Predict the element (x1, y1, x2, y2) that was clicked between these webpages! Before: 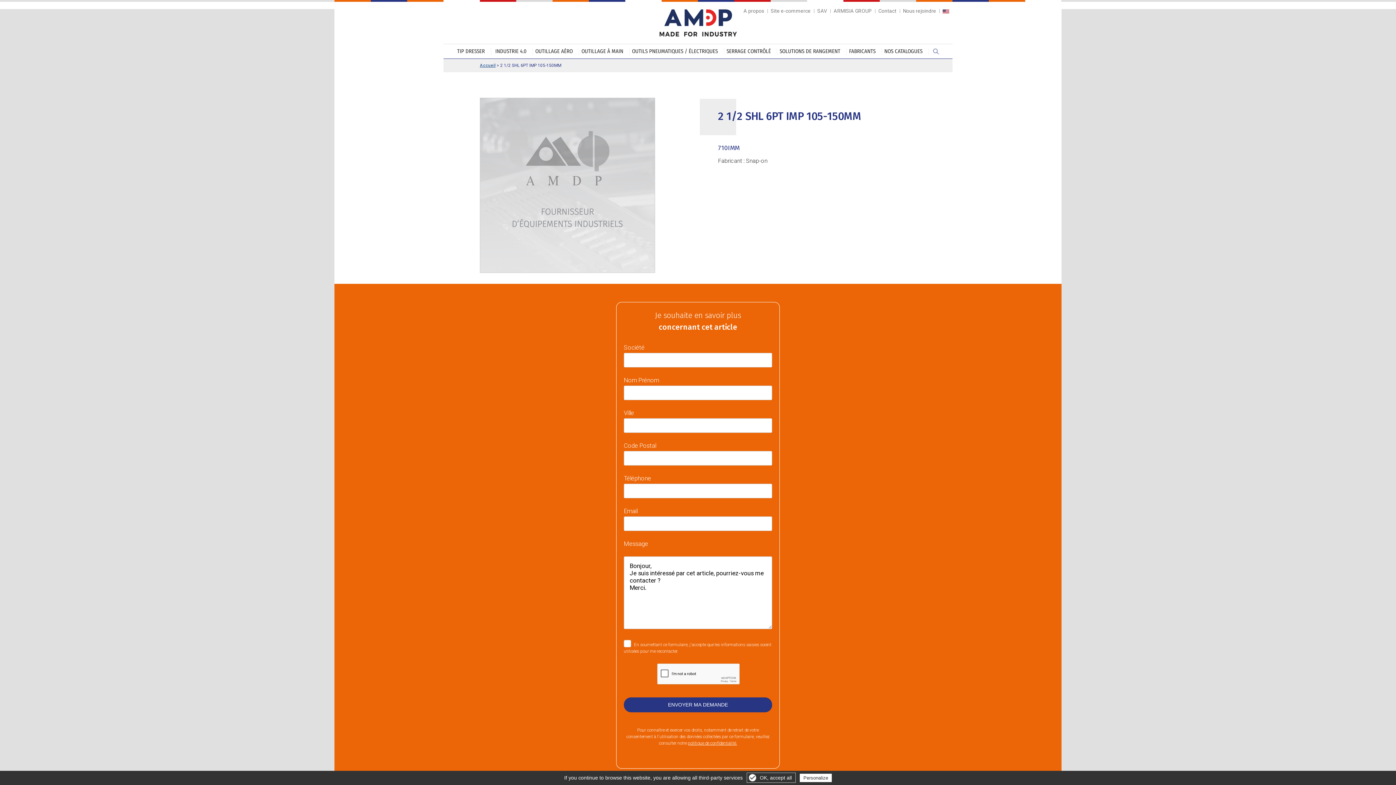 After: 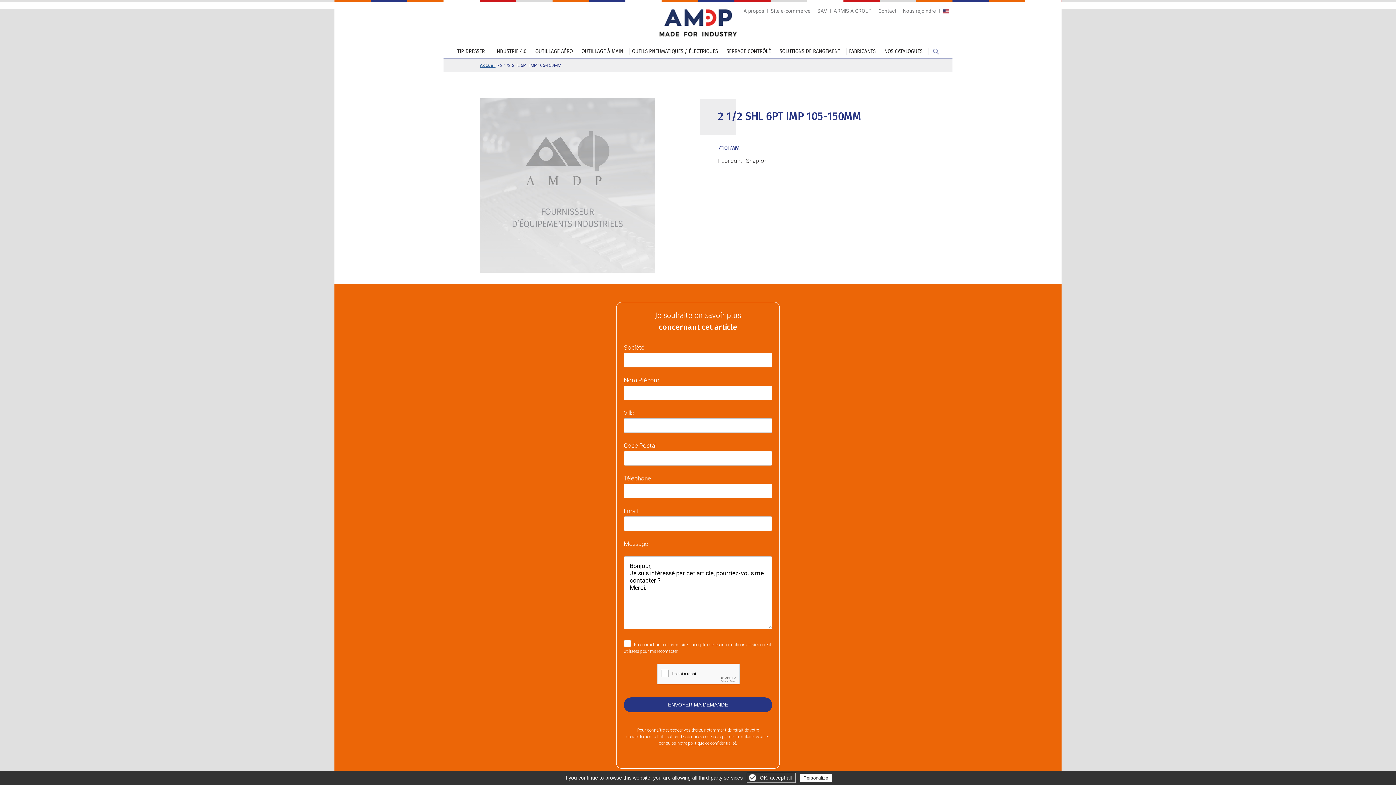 Action: bbox: (942, 8, 949, 13)